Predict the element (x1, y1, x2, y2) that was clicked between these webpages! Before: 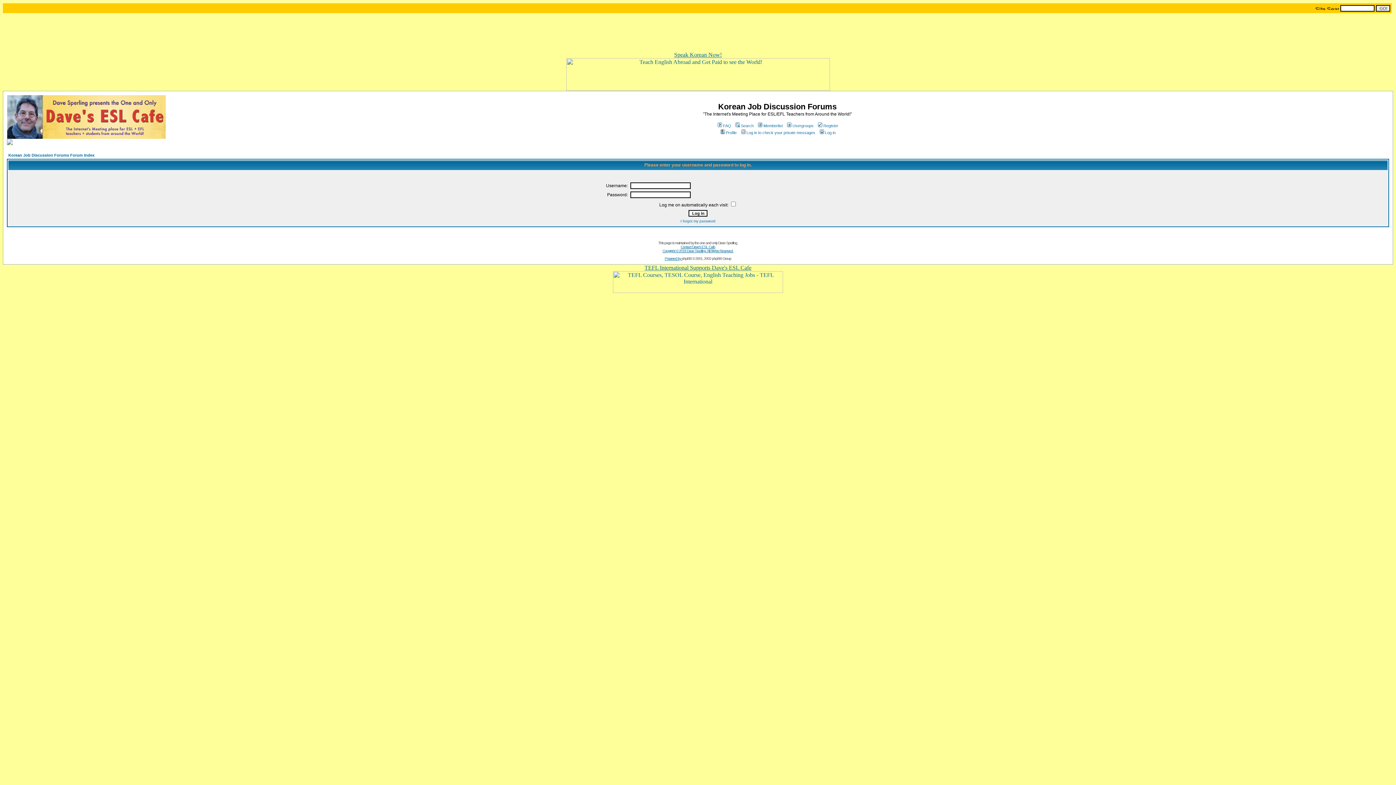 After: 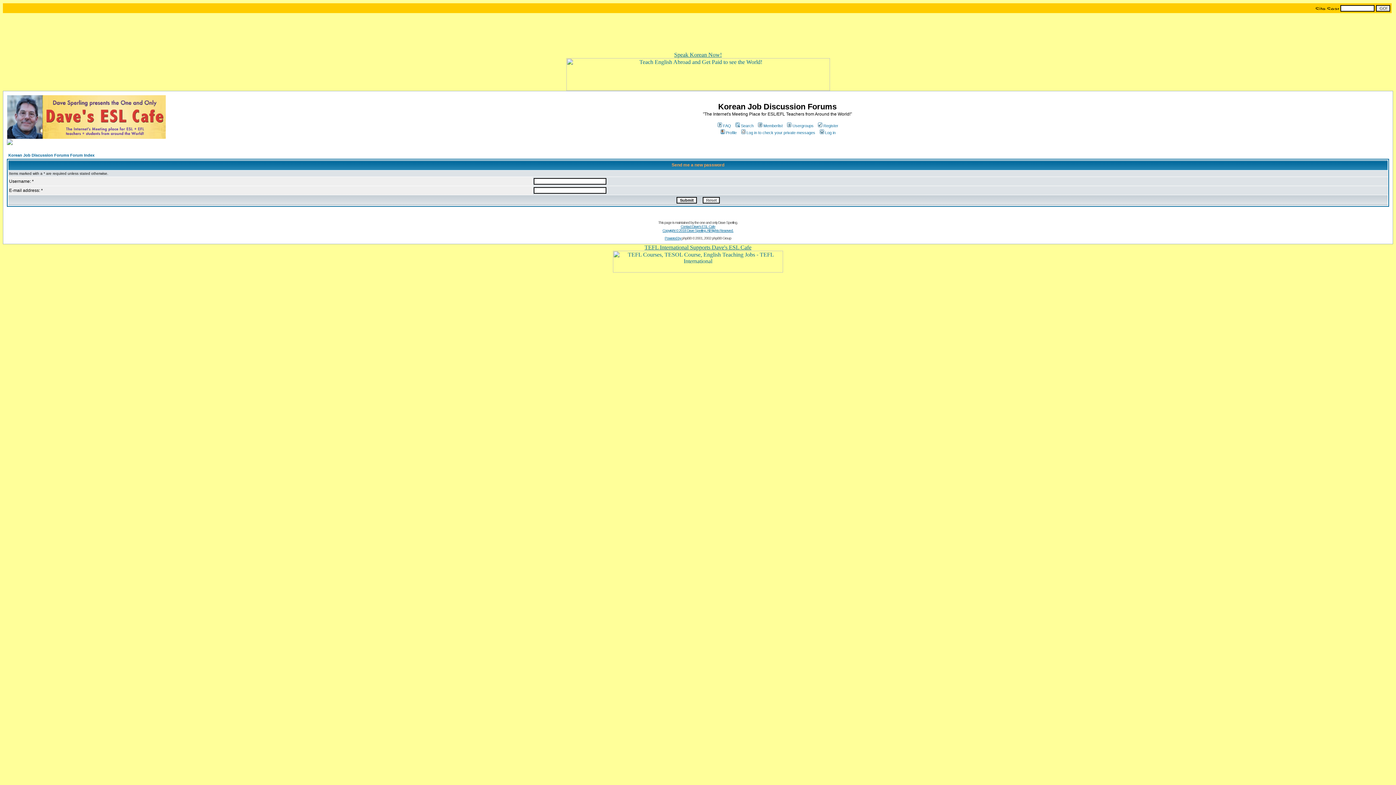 Action: label: I forgot my password bbox: (680, 219, 715, 223)